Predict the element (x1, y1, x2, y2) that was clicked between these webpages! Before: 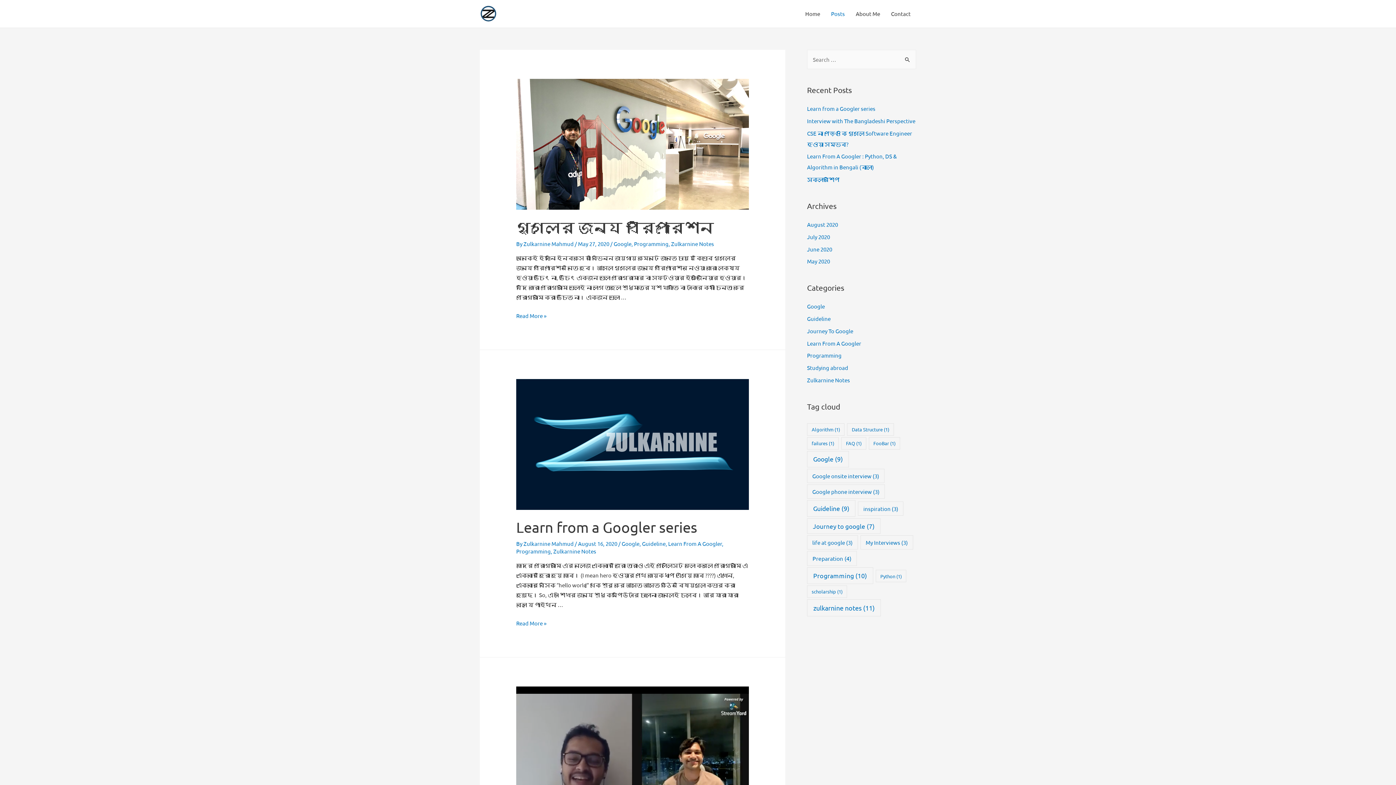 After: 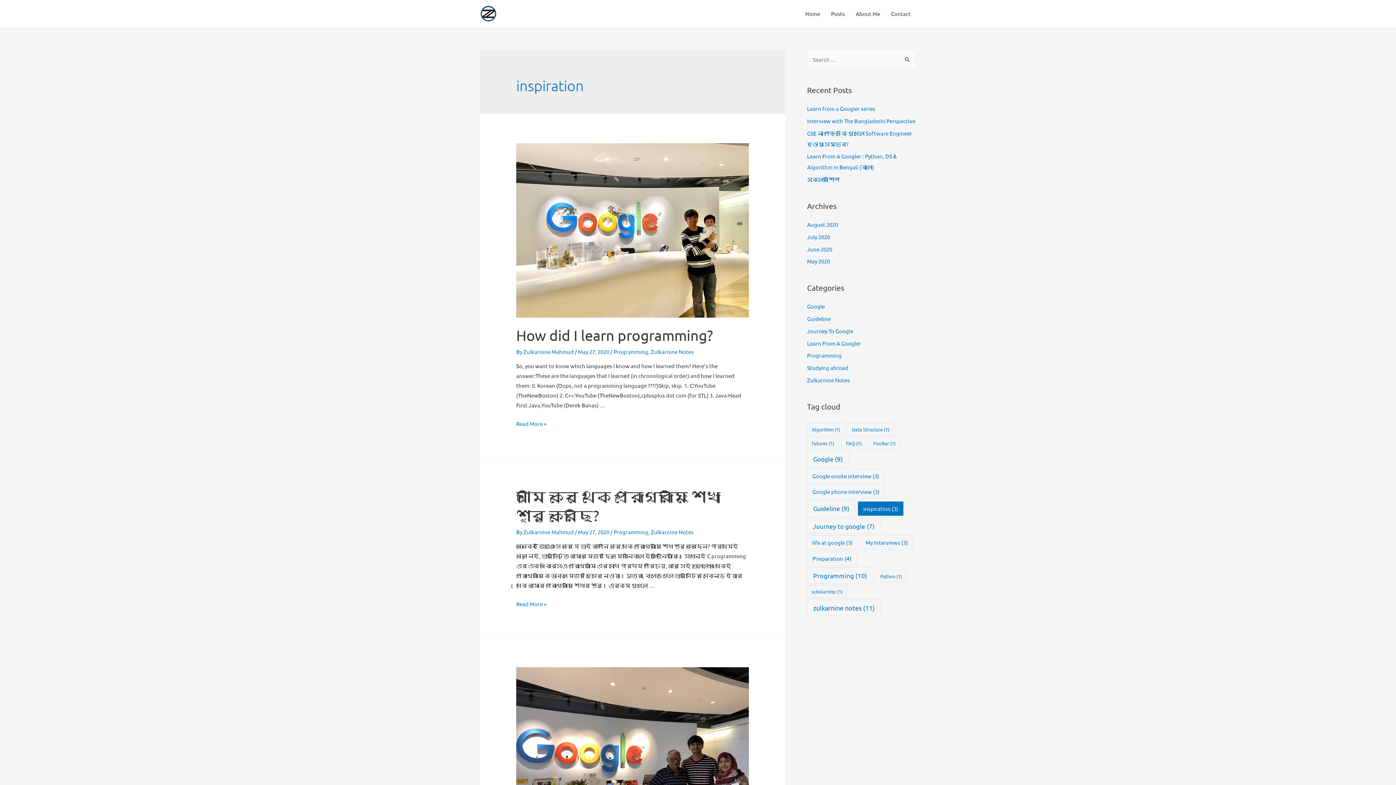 Action: label: inspiration (3 items) bbox: (858, 501, 903, 516)